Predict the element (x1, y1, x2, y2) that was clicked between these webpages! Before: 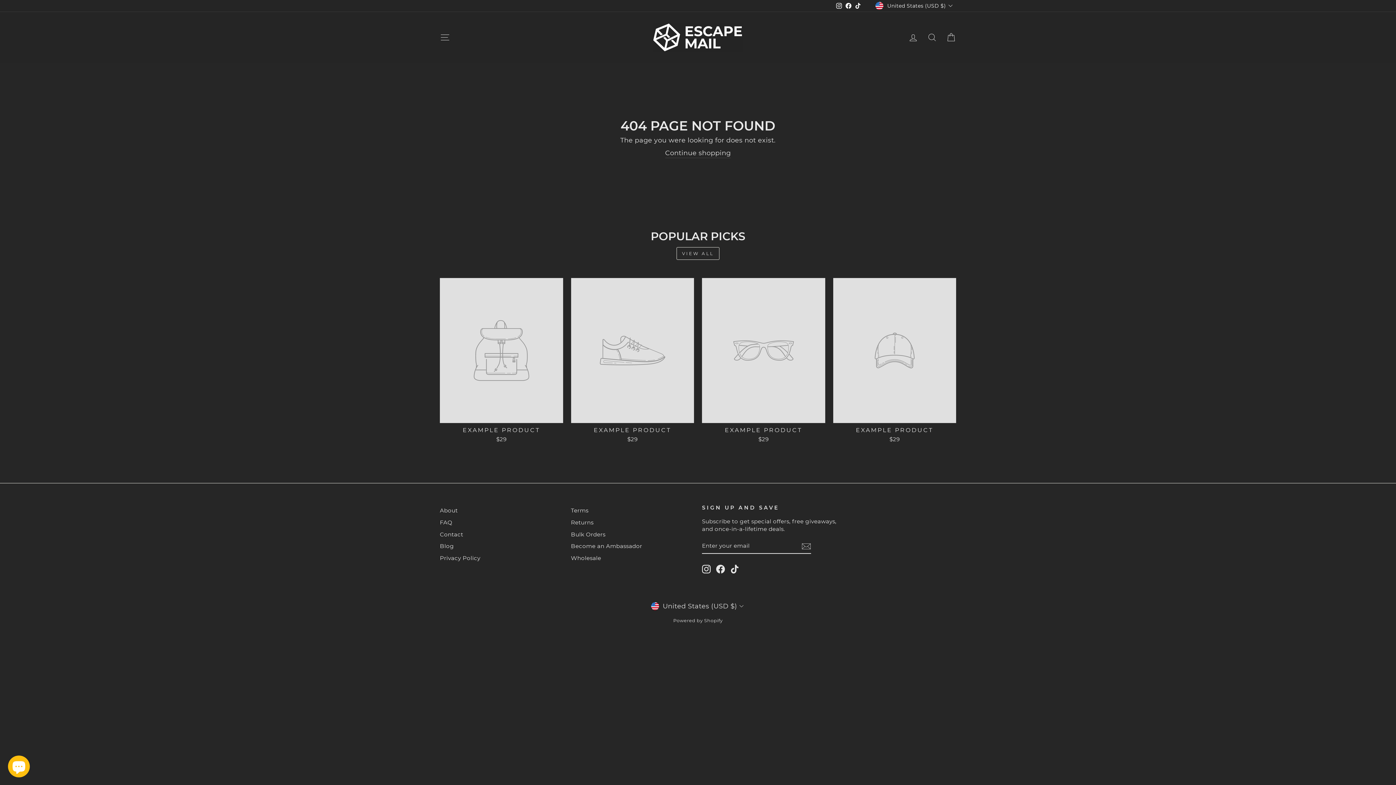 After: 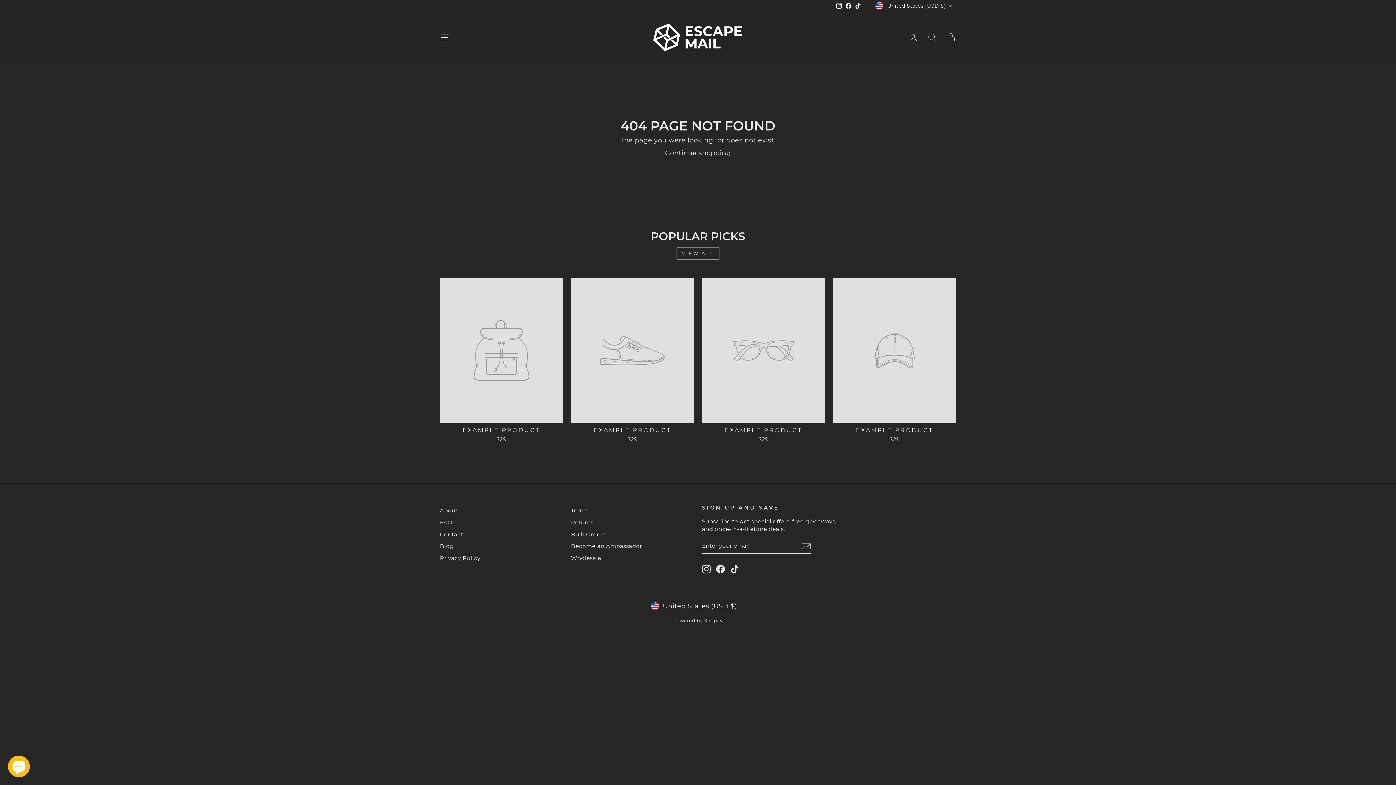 Action: bbox: (440, 278, 563, 445) label: EXAMPLE PRODUCT
$29